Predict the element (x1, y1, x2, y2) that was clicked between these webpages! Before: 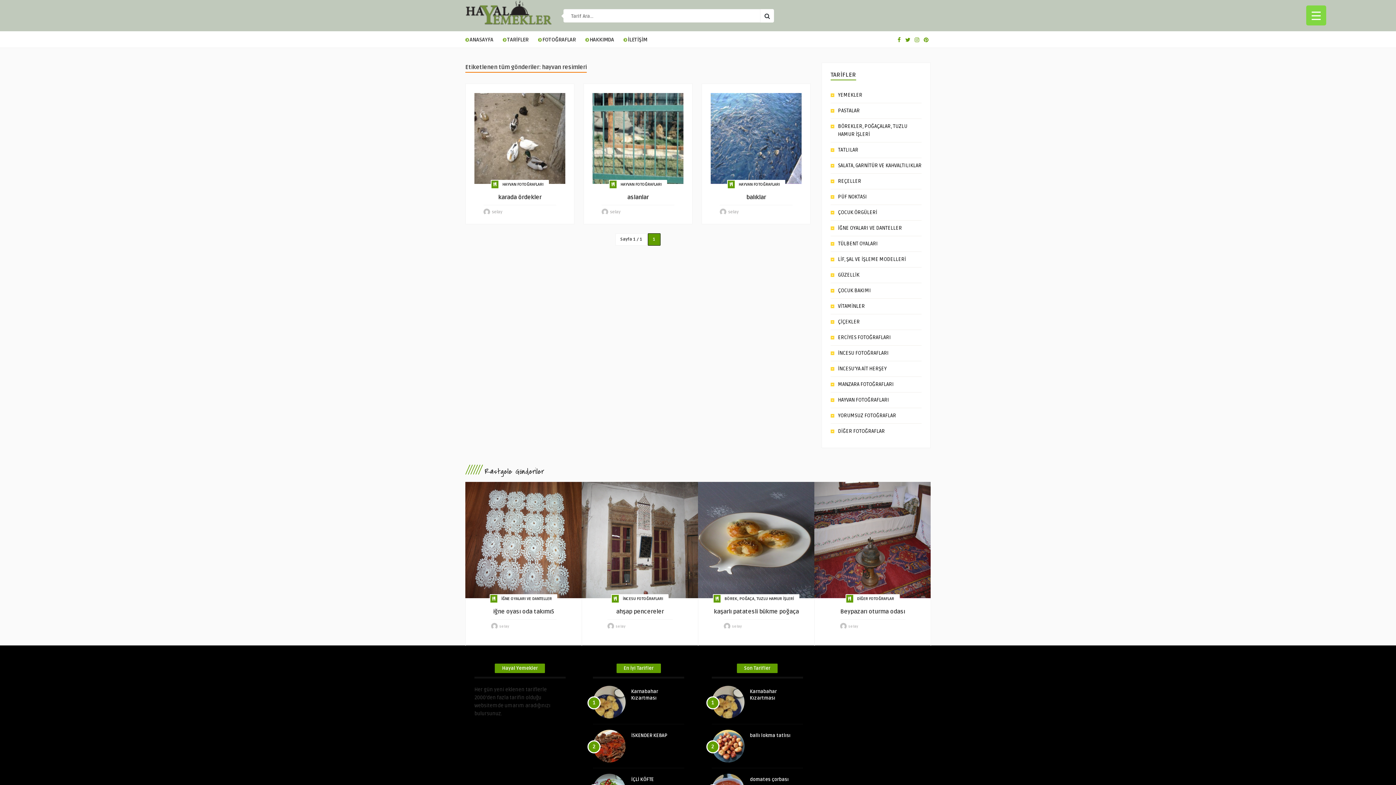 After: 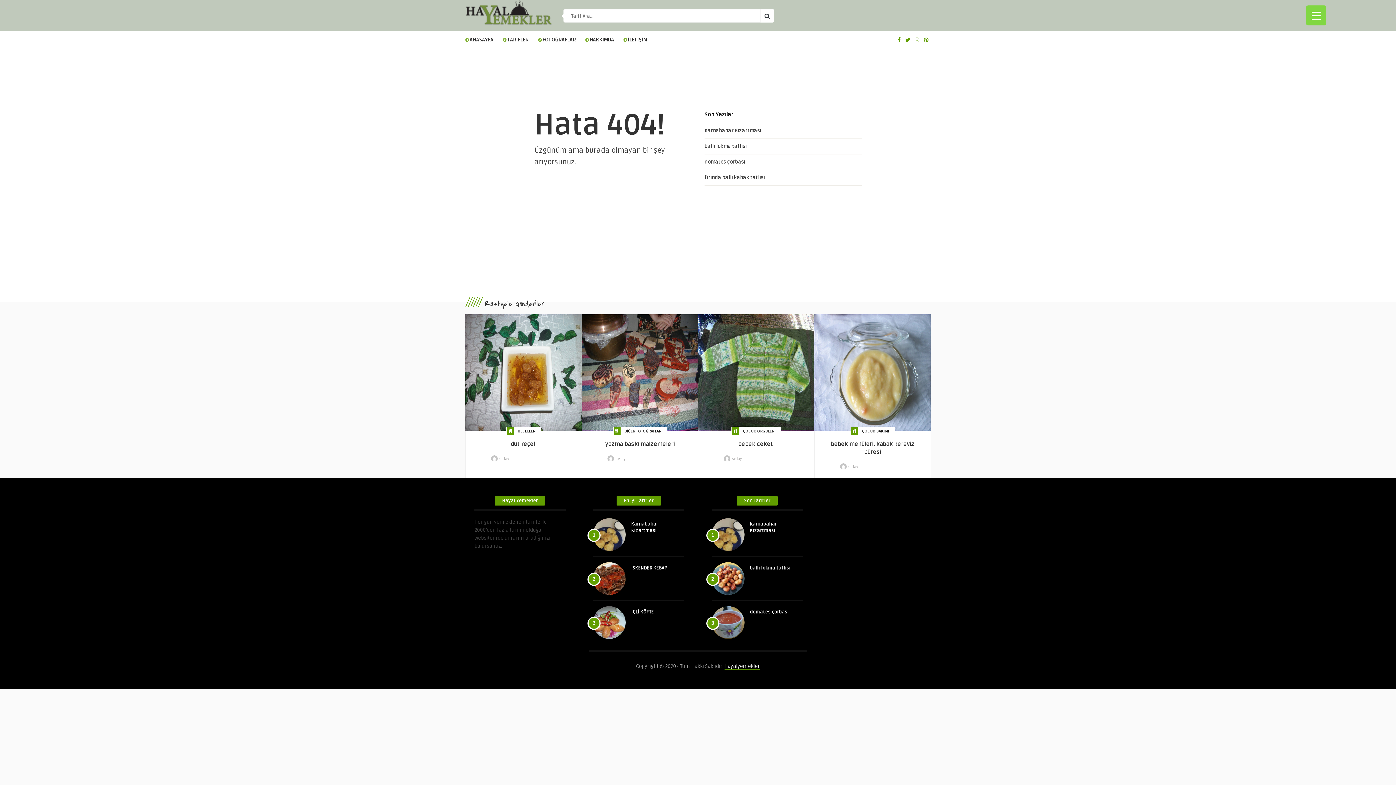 Action: bbox: (838, 240, 878, 246) label: TÜLBENT OYALARI